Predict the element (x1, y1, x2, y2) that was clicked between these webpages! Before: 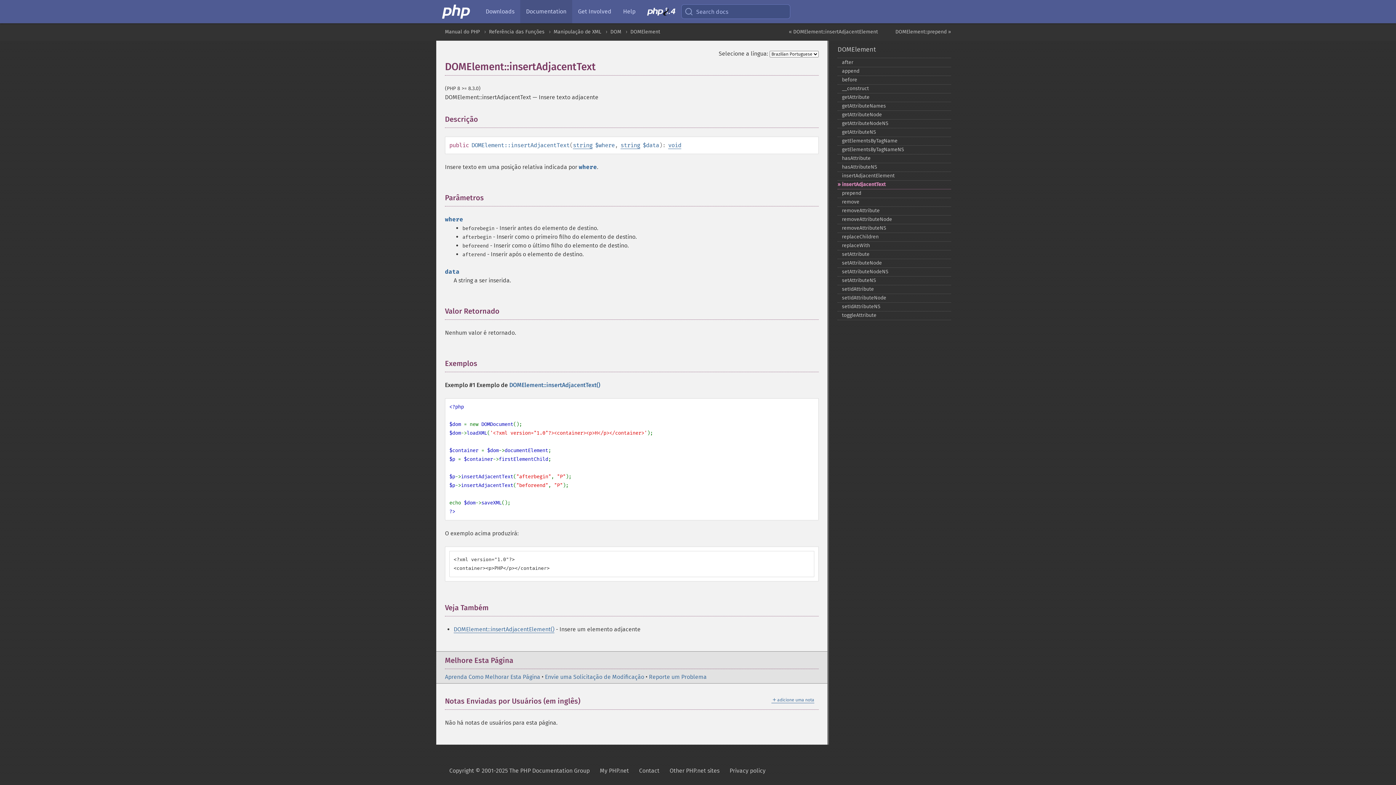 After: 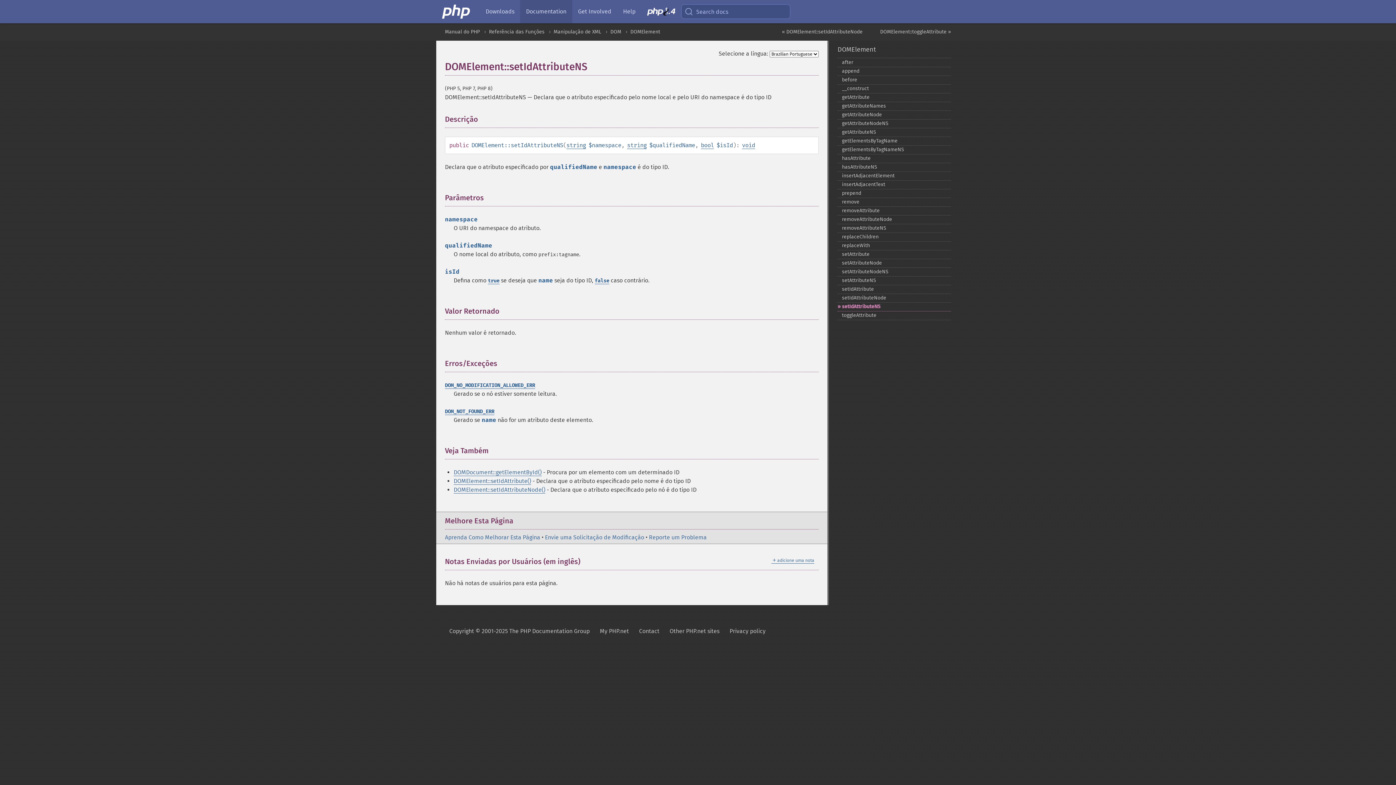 Action: bbox: (837, 302, 951, 311) label: setIdAttributeNS